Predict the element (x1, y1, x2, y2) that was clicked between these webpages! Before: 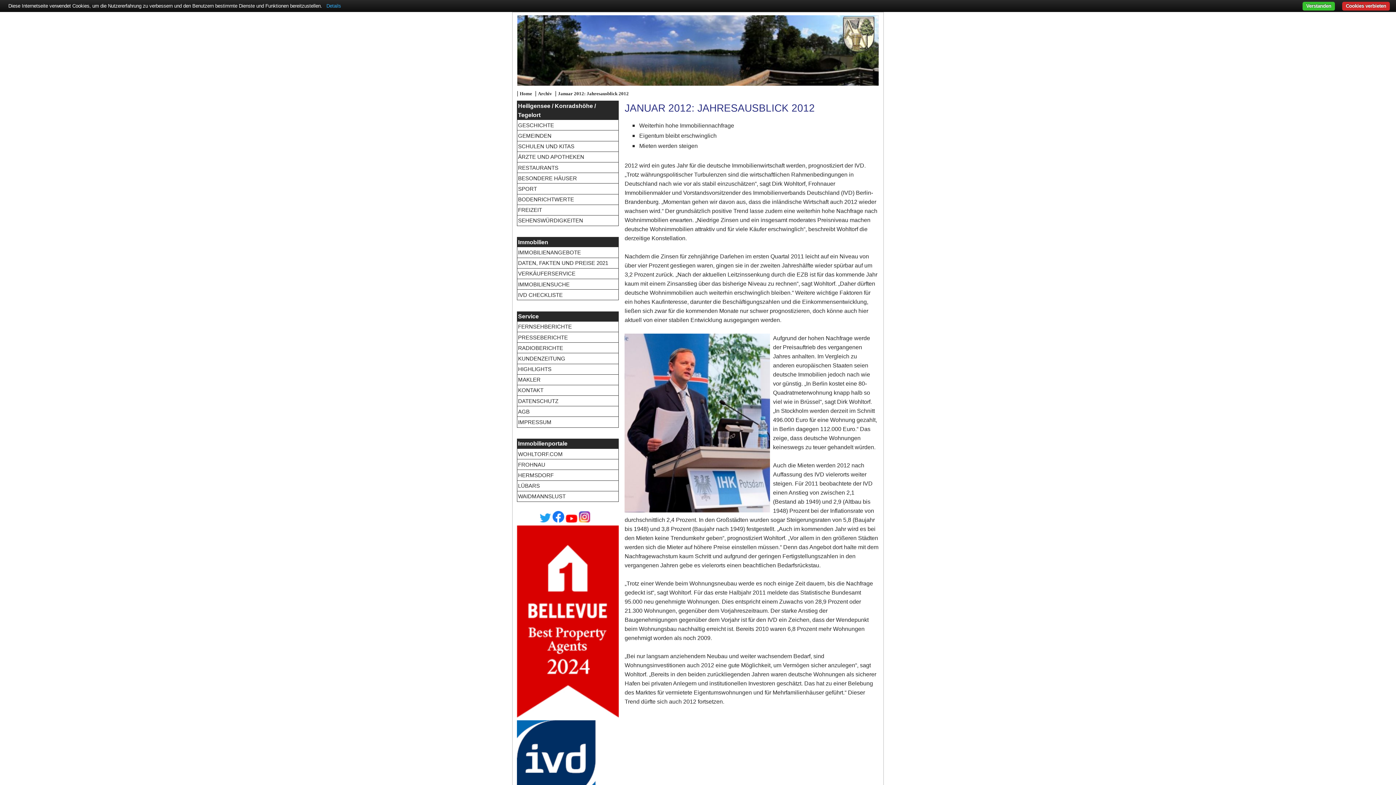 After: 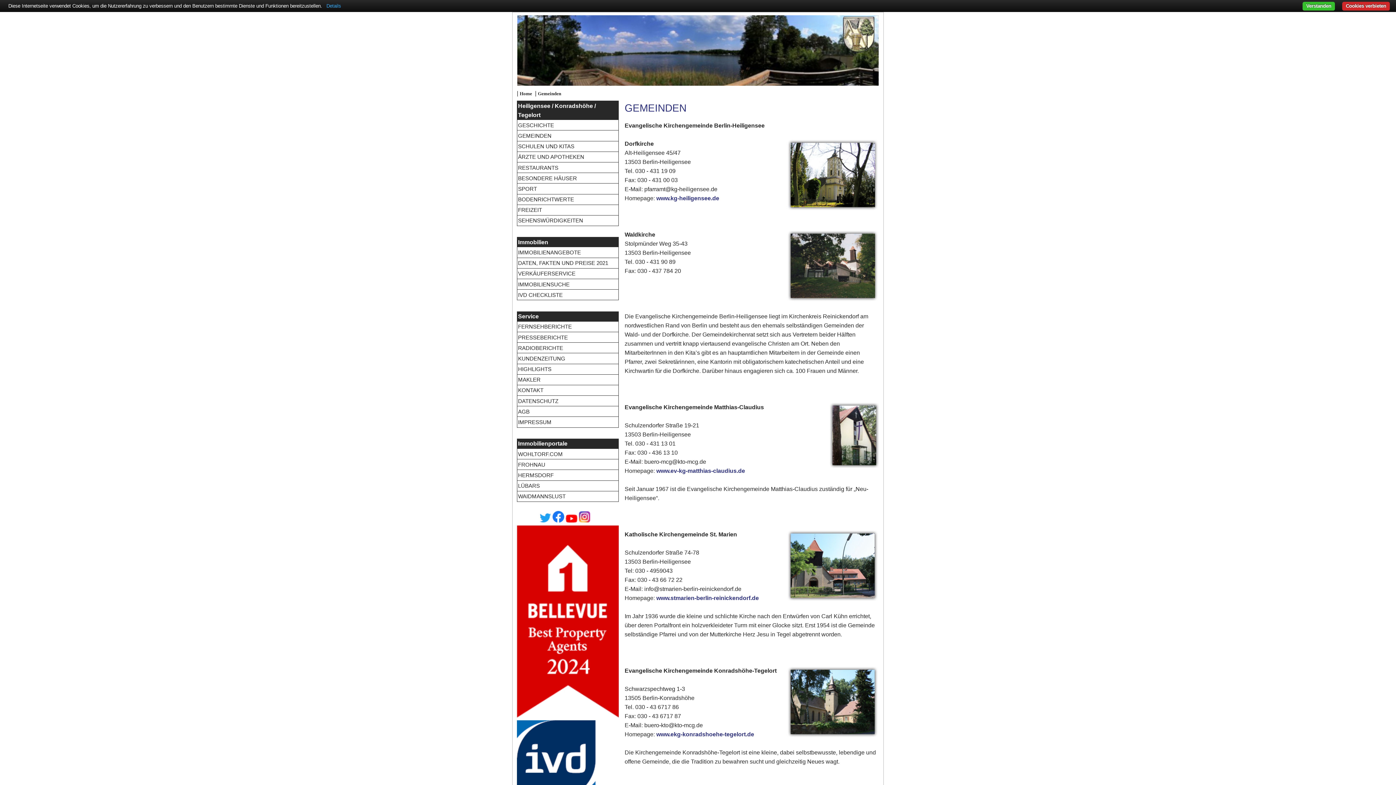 Action: bbox: (518, 131, 551, 139) label: GEMEINDEN